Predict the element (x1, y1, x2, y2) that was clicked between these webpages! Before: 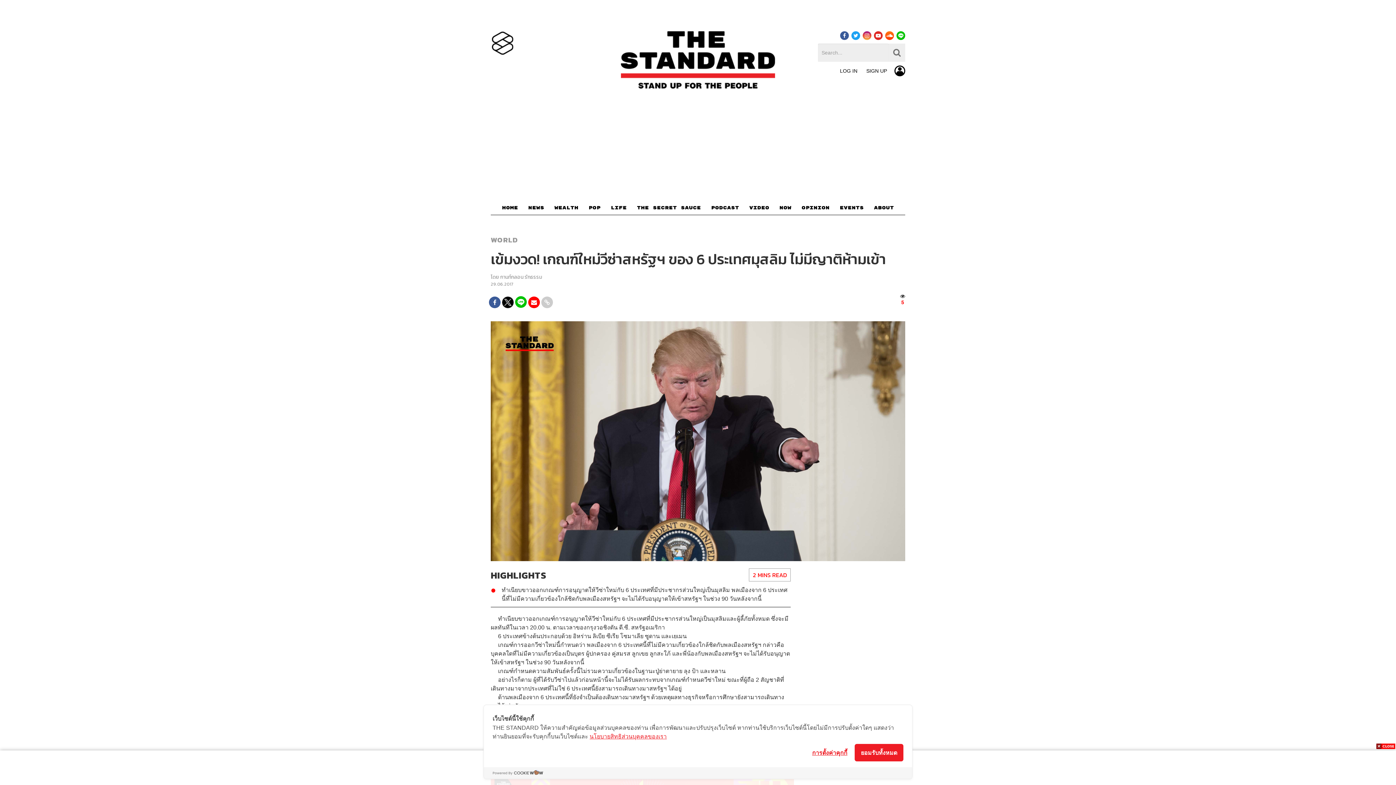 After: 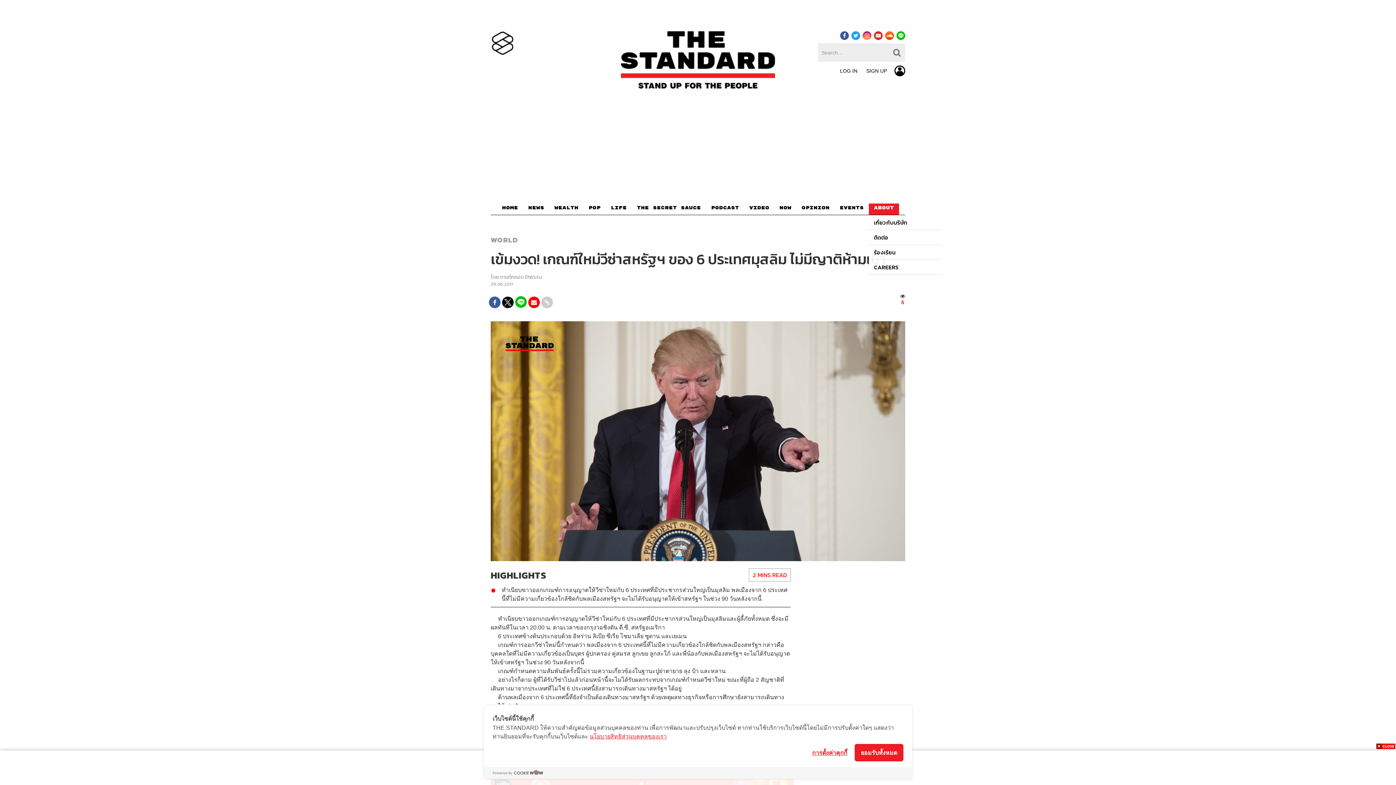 Action: label: ABOUT bbox: (869, 203, 899, 215)